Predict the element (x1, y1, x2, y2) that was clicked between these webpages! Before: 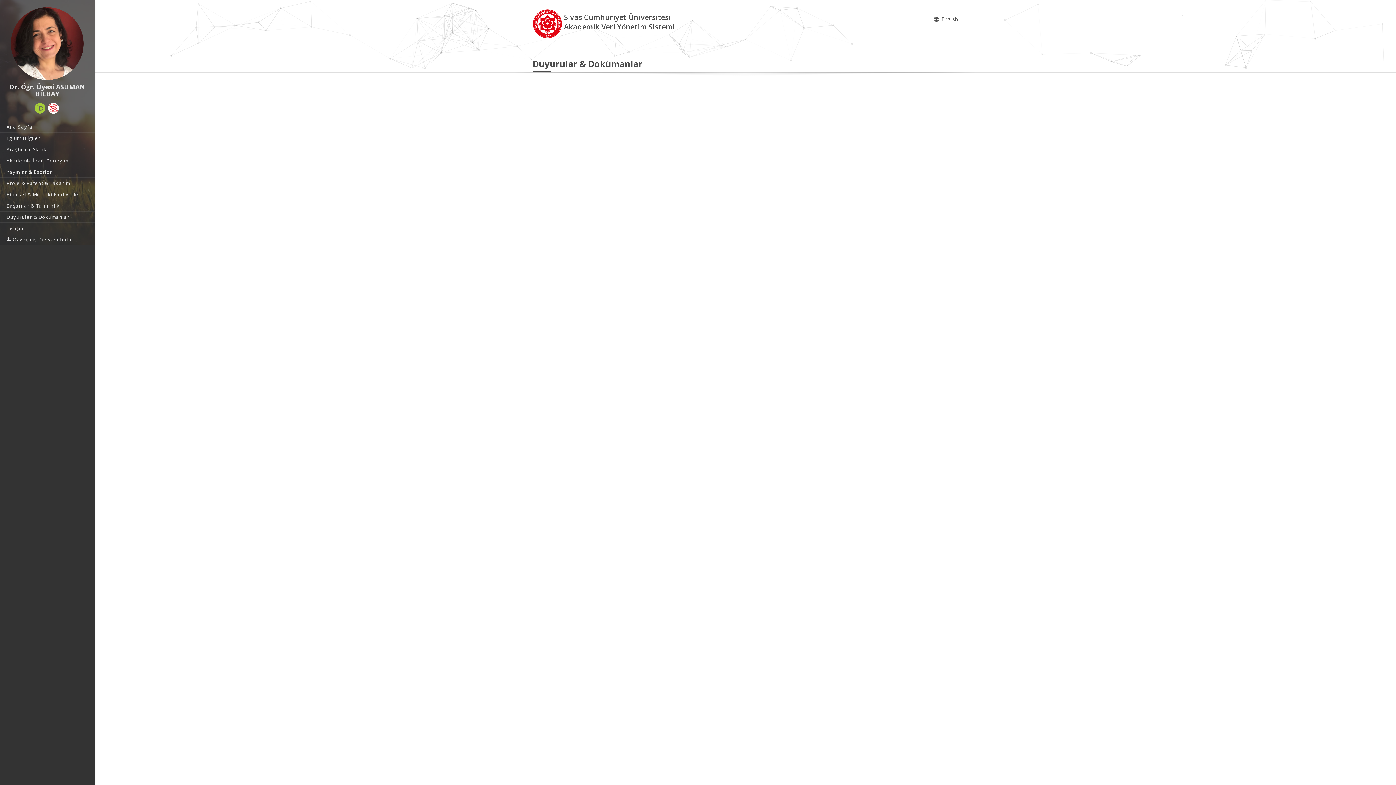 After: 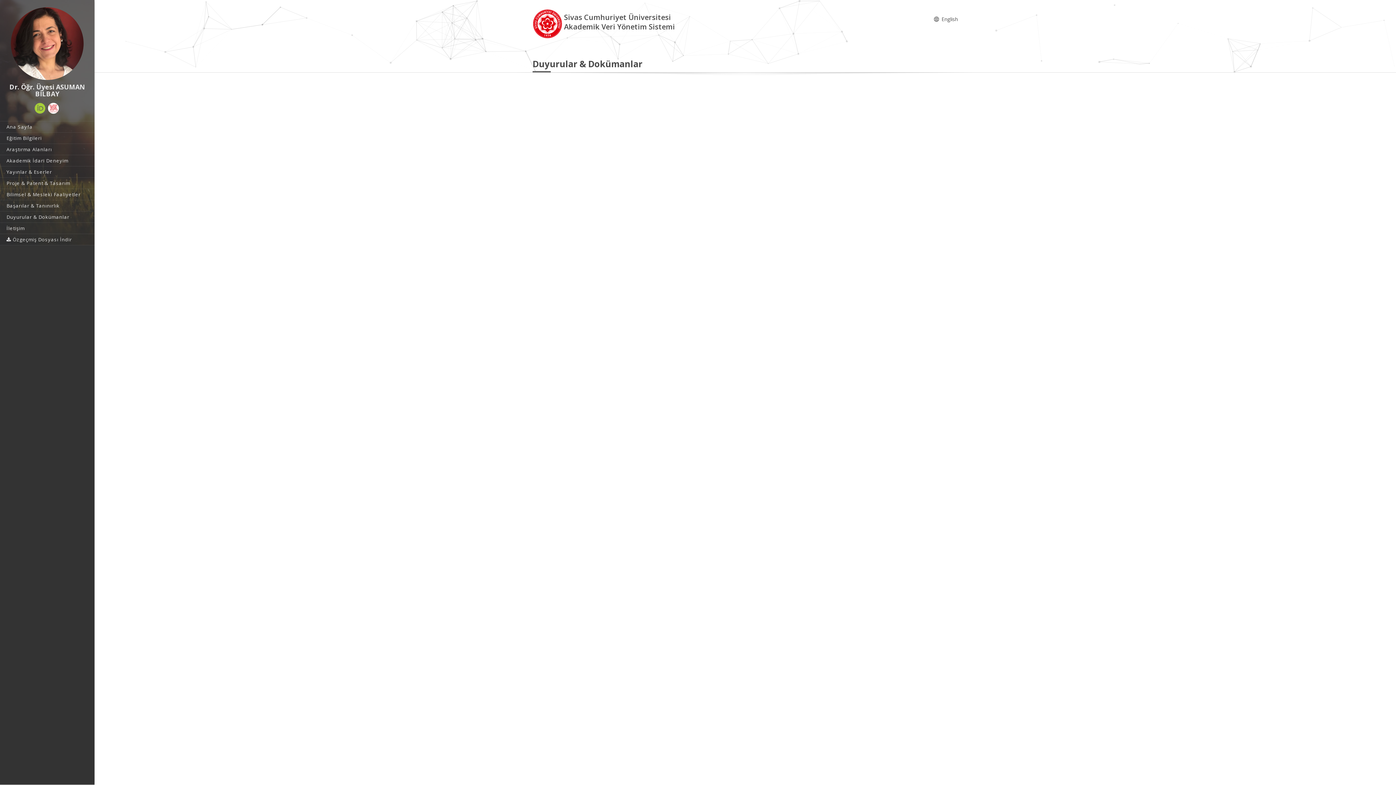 Action: bbox: (48, 102, 58, 113)